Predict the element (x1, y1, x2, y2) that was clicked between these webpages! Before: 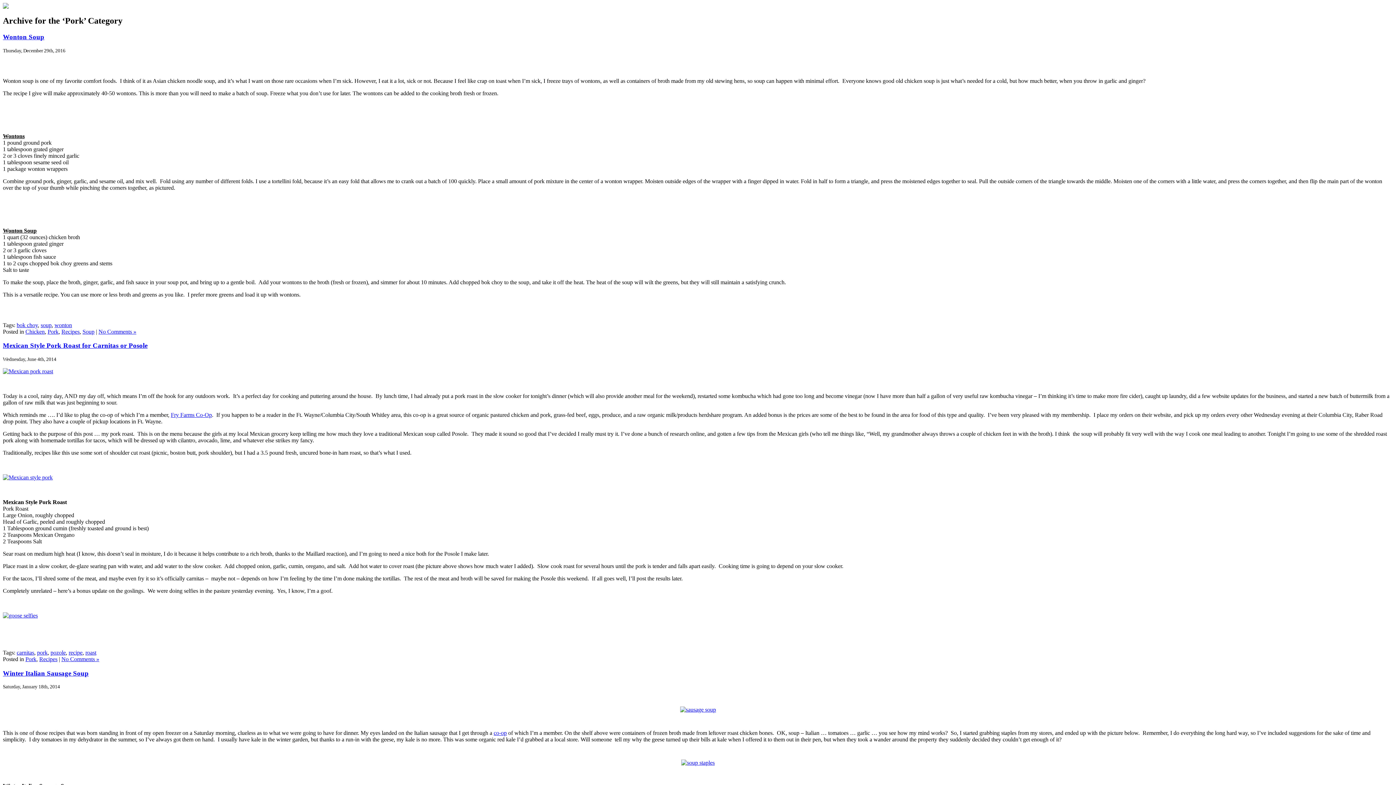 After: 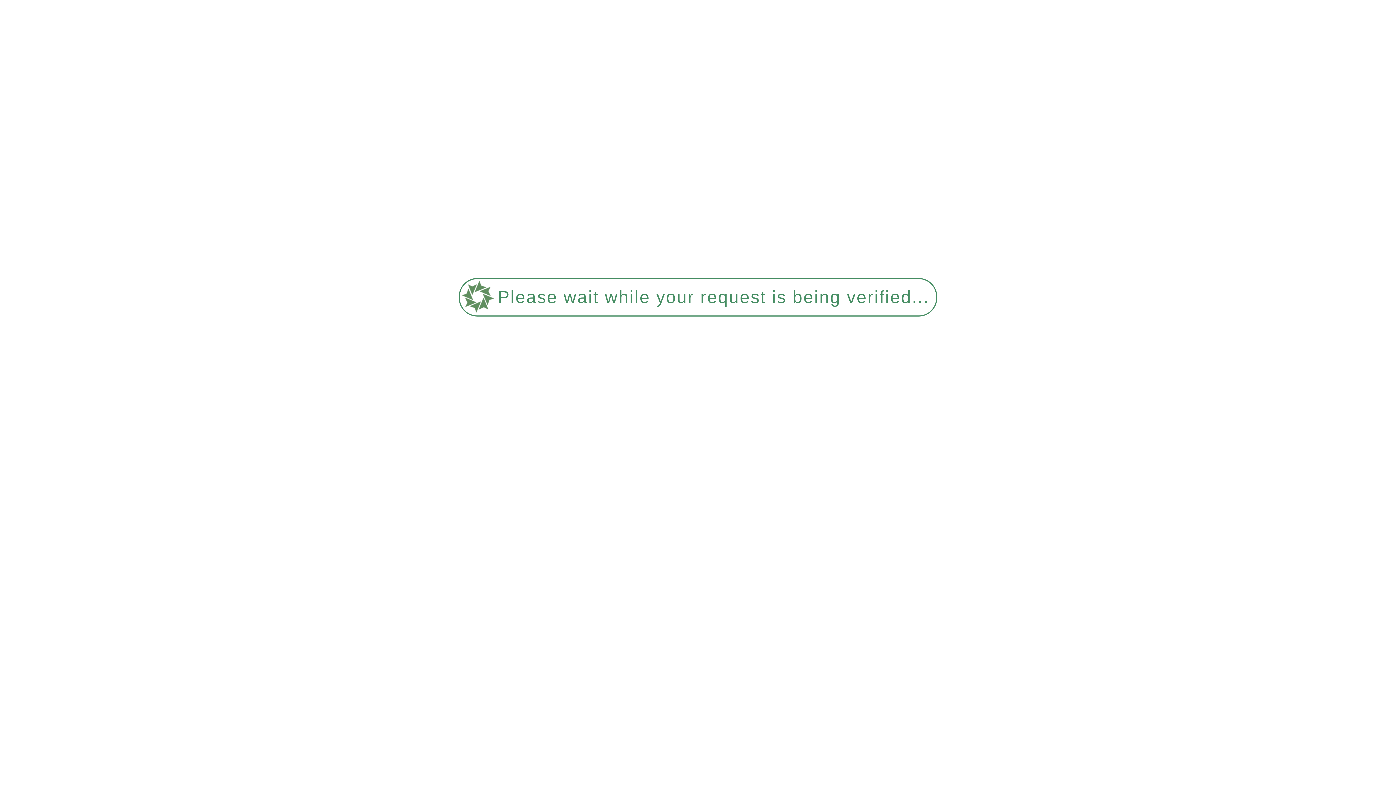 Action: bbox: (39, 656, 57, 662) label: Recipes